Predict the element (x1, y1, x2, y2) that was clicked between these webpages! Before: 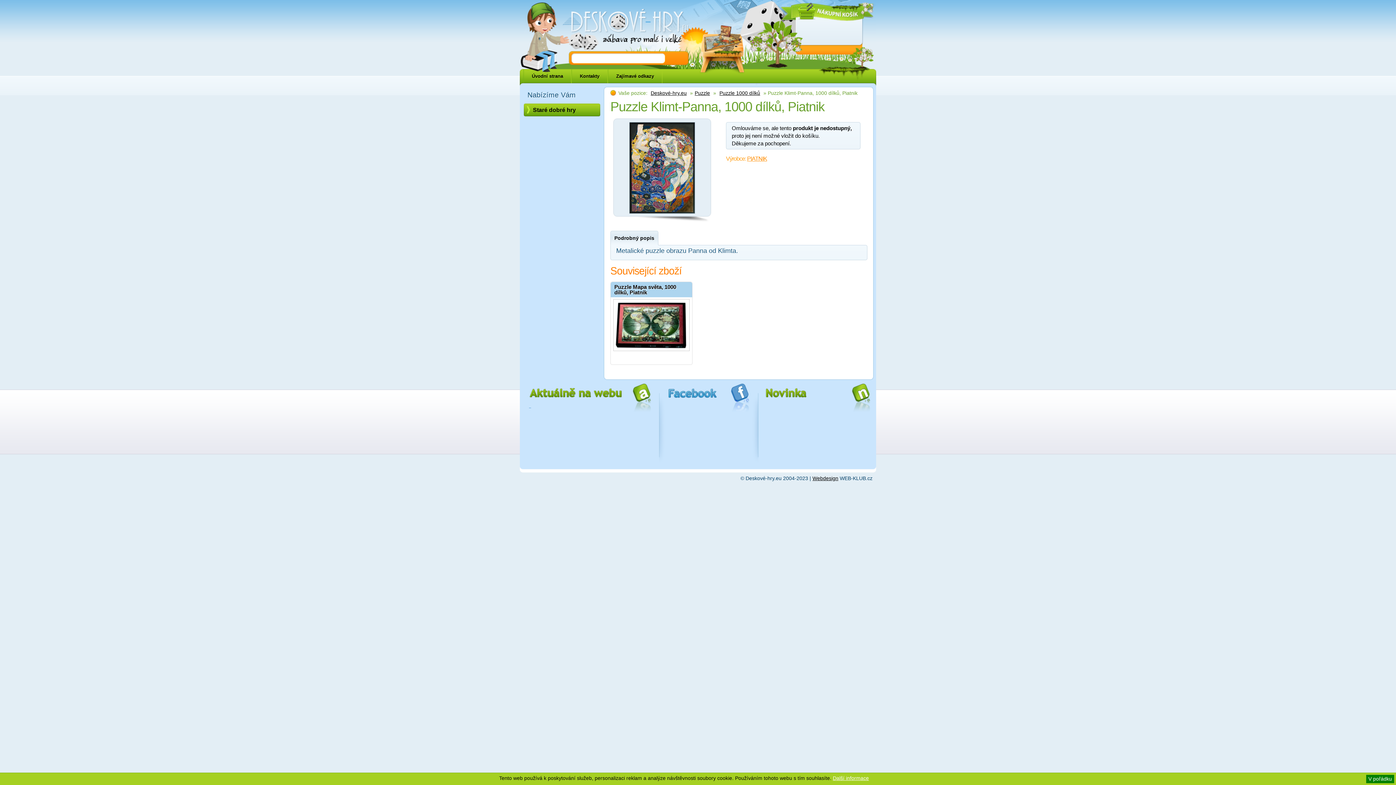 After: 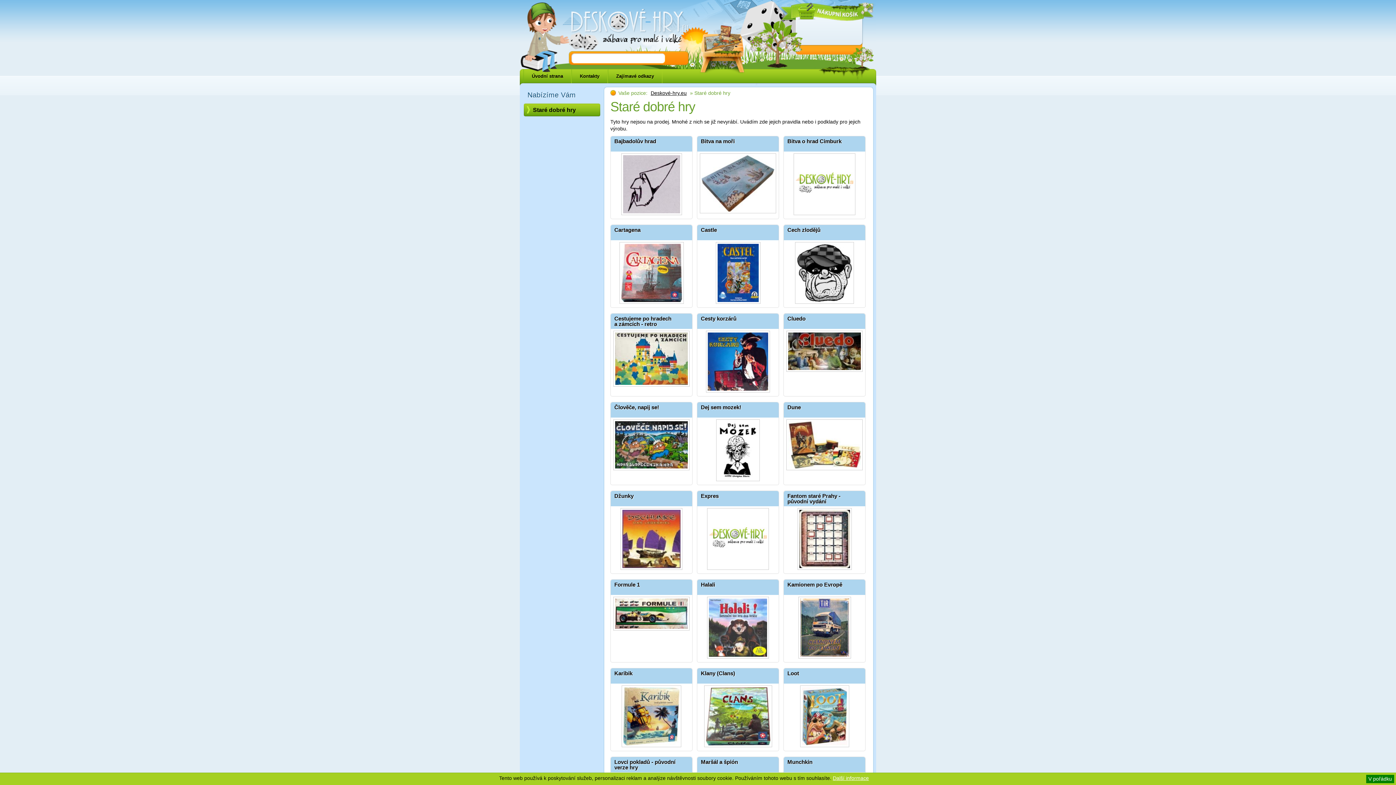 Action: bbox: (524, 103, 600, 116) label: Staré dobré hry